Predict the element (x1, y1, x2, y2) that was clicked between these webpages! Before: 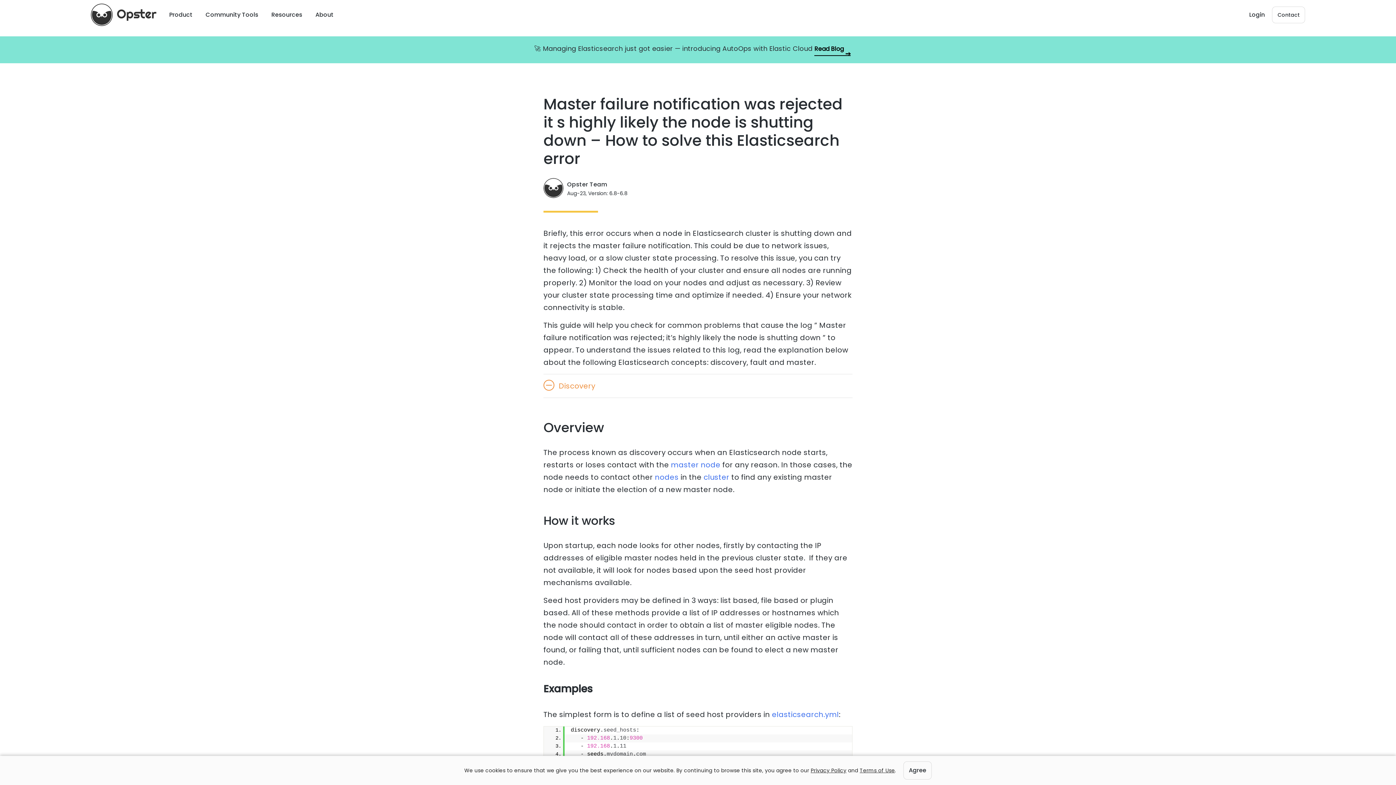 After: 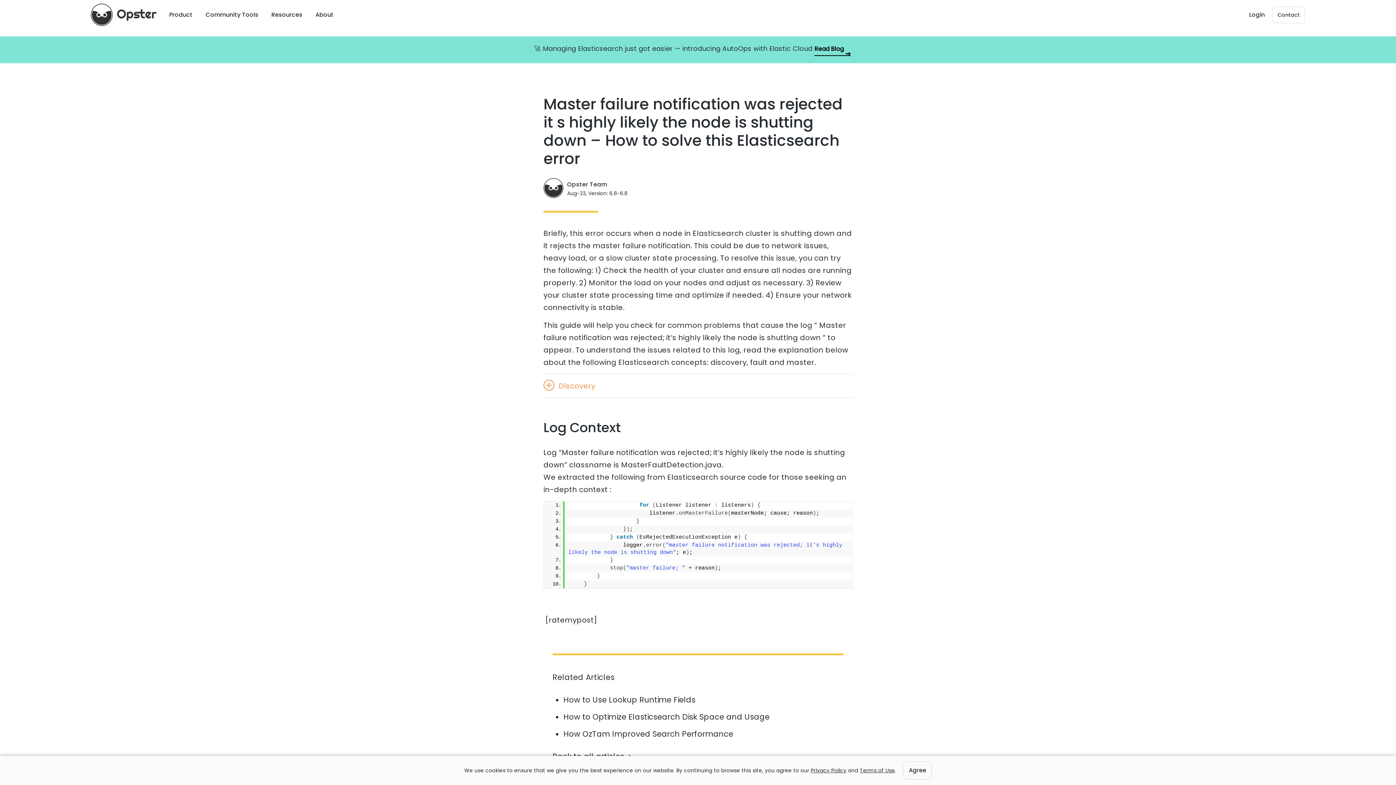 Action: label: Discovery bbox: (558, 361, 595, 371)